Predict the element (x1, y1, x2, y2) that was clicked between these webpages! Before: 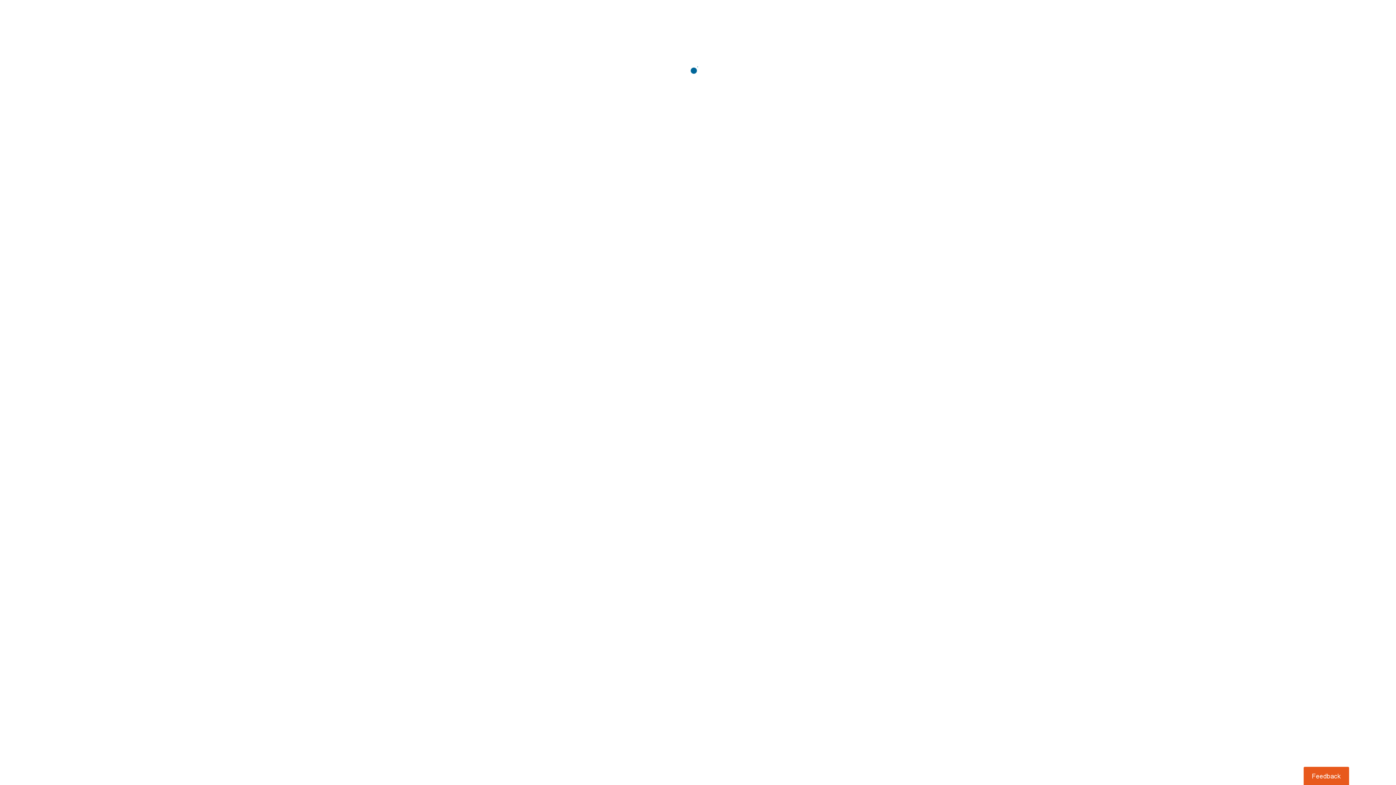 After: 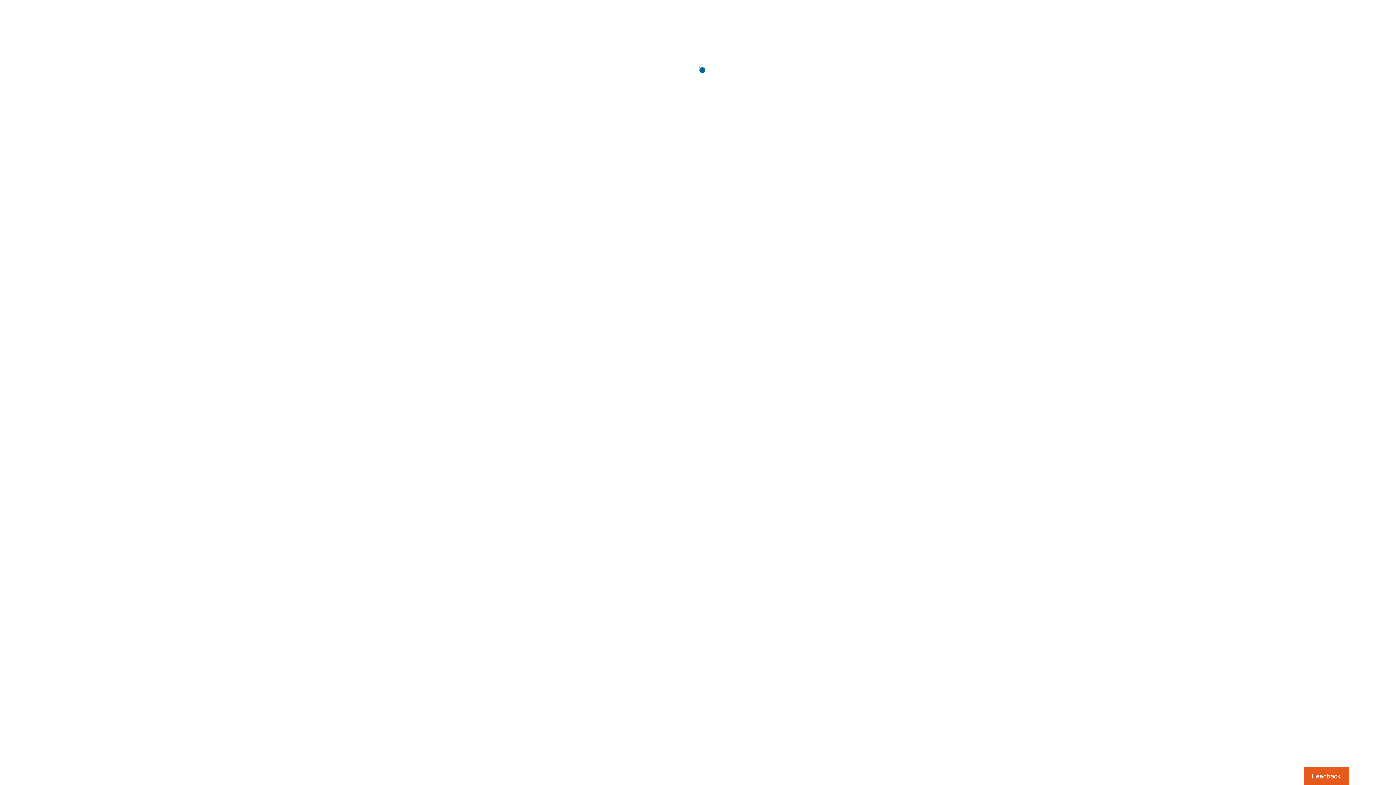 Action: label: Usabilla Feedback Button bbox: (1303, 767, 1349, 785)